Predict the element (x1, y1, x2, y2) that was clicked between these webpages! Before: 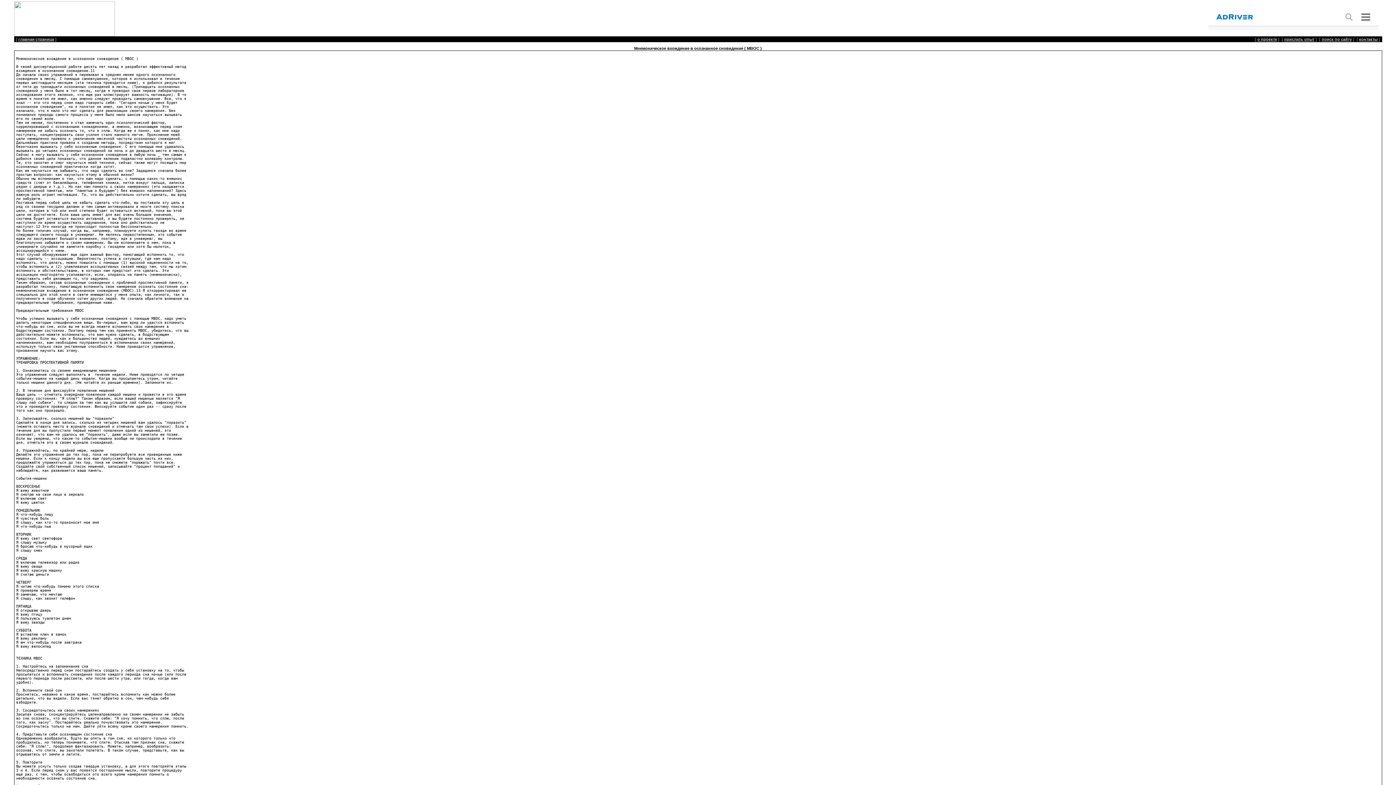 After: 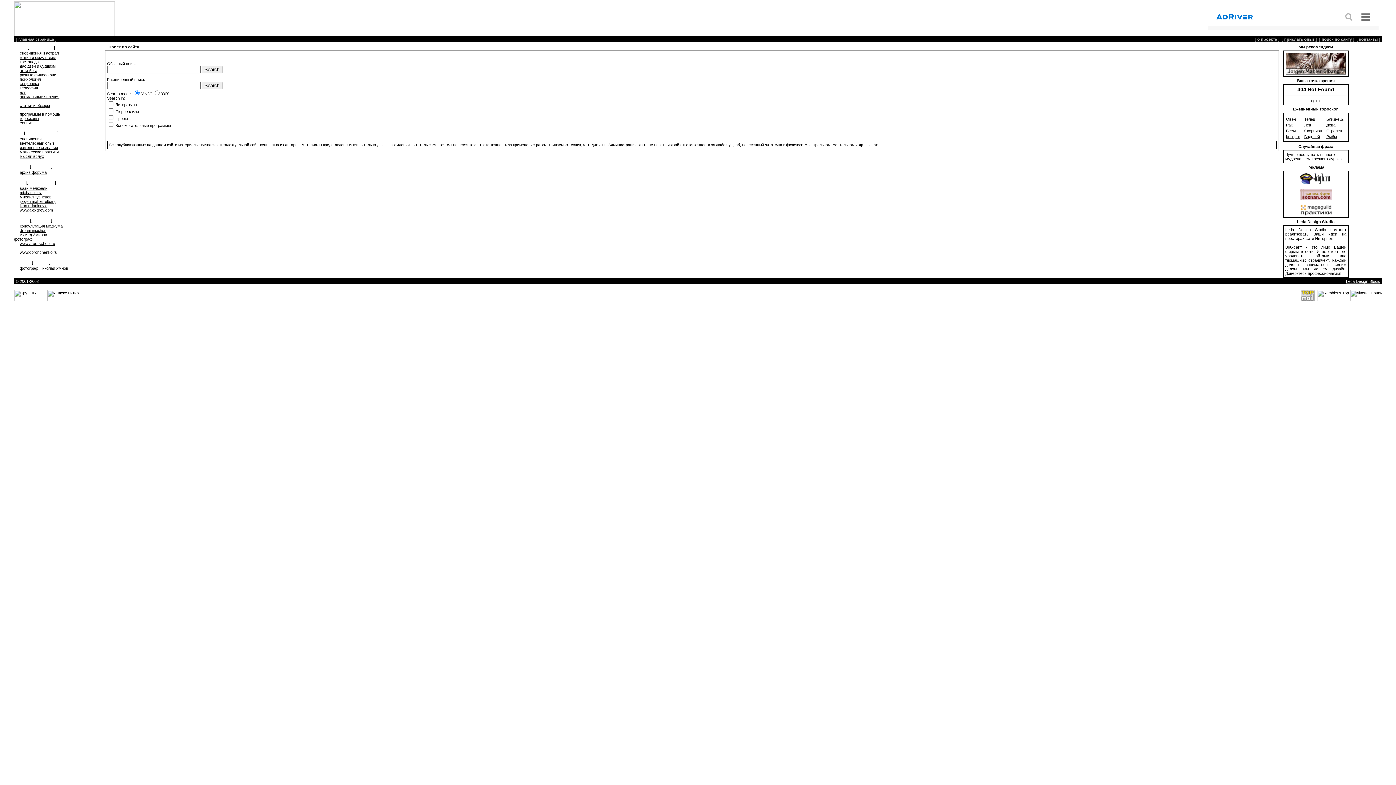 Action: bbox: (1322, 37, 1352, 41) label: поиск по сайту